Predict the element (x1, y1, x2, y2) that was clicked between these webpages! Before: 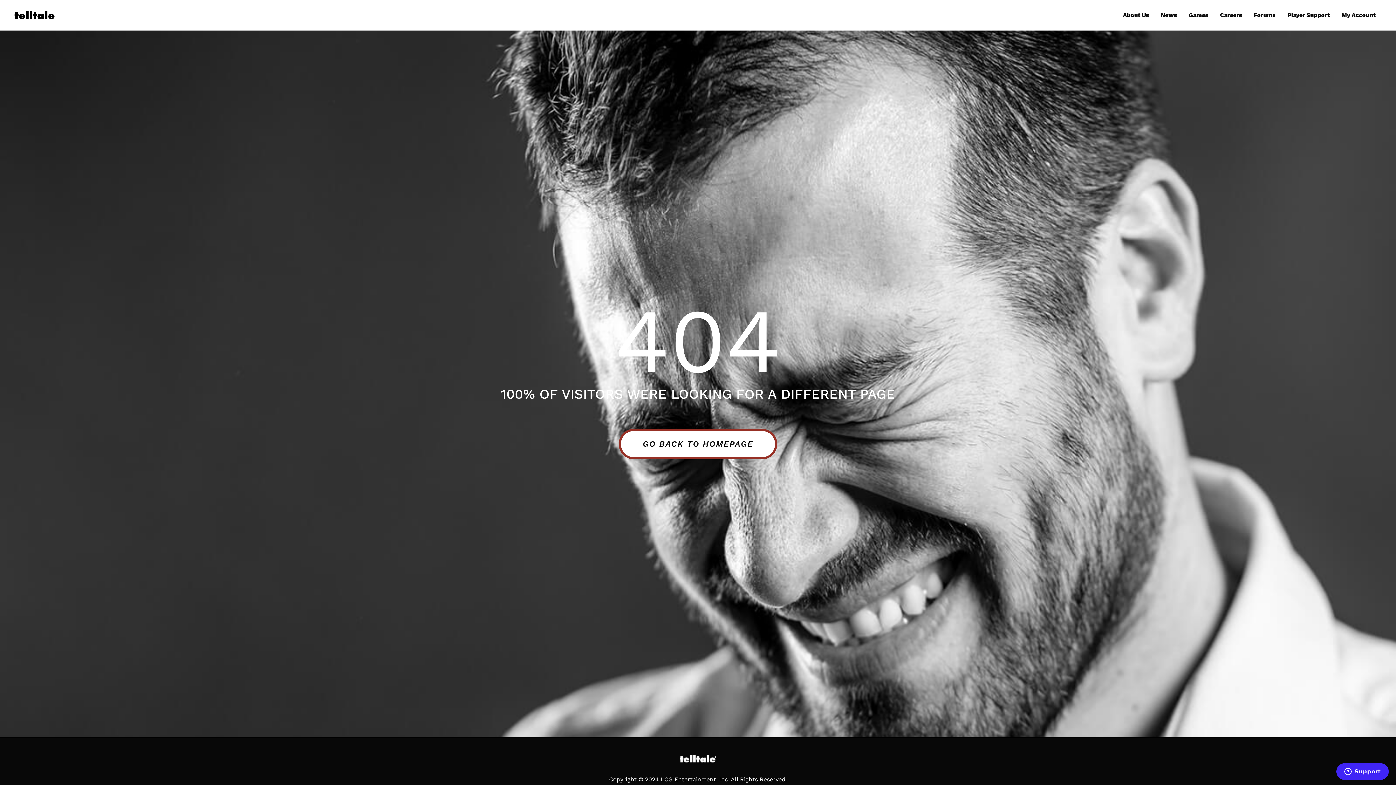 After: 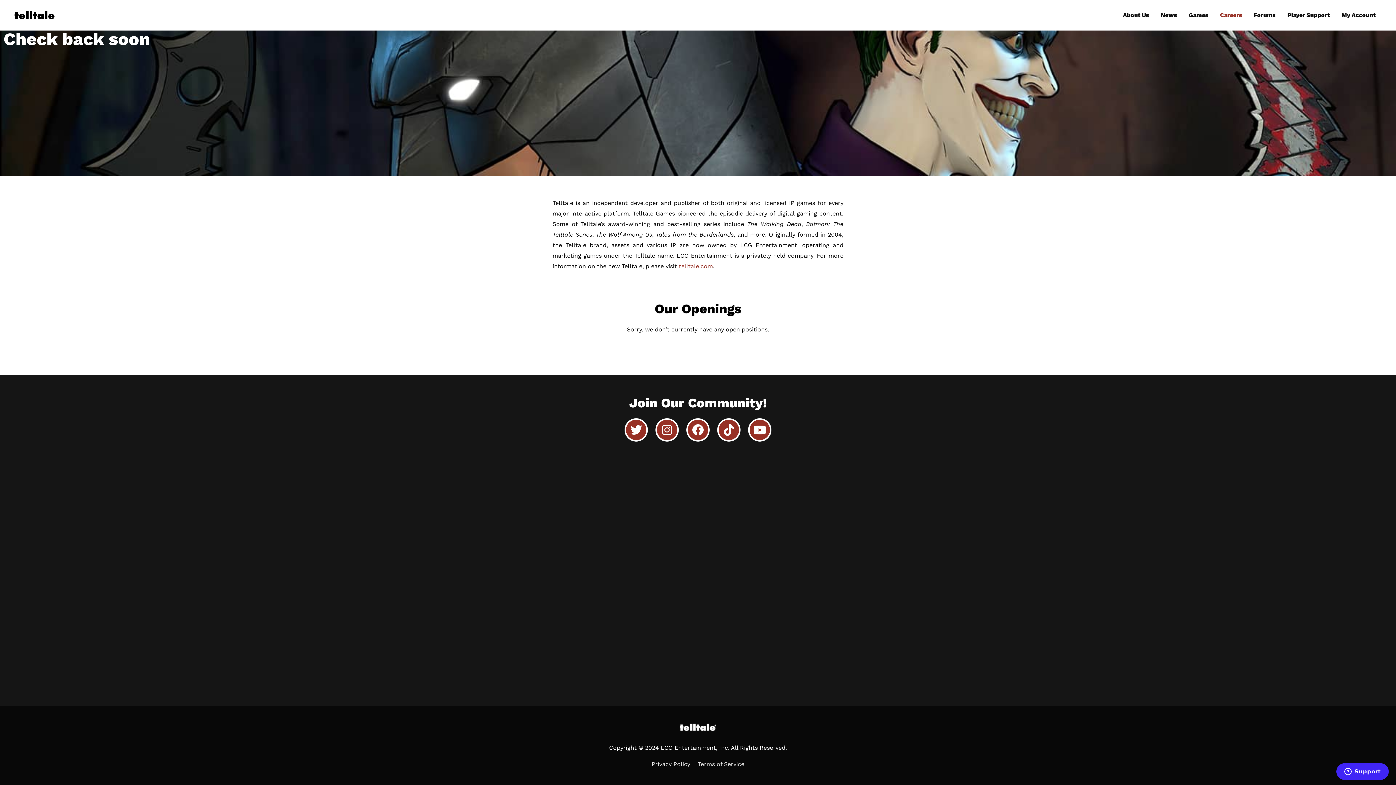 Action: label: Careers bbox: (1214, 3, 1248, 26)